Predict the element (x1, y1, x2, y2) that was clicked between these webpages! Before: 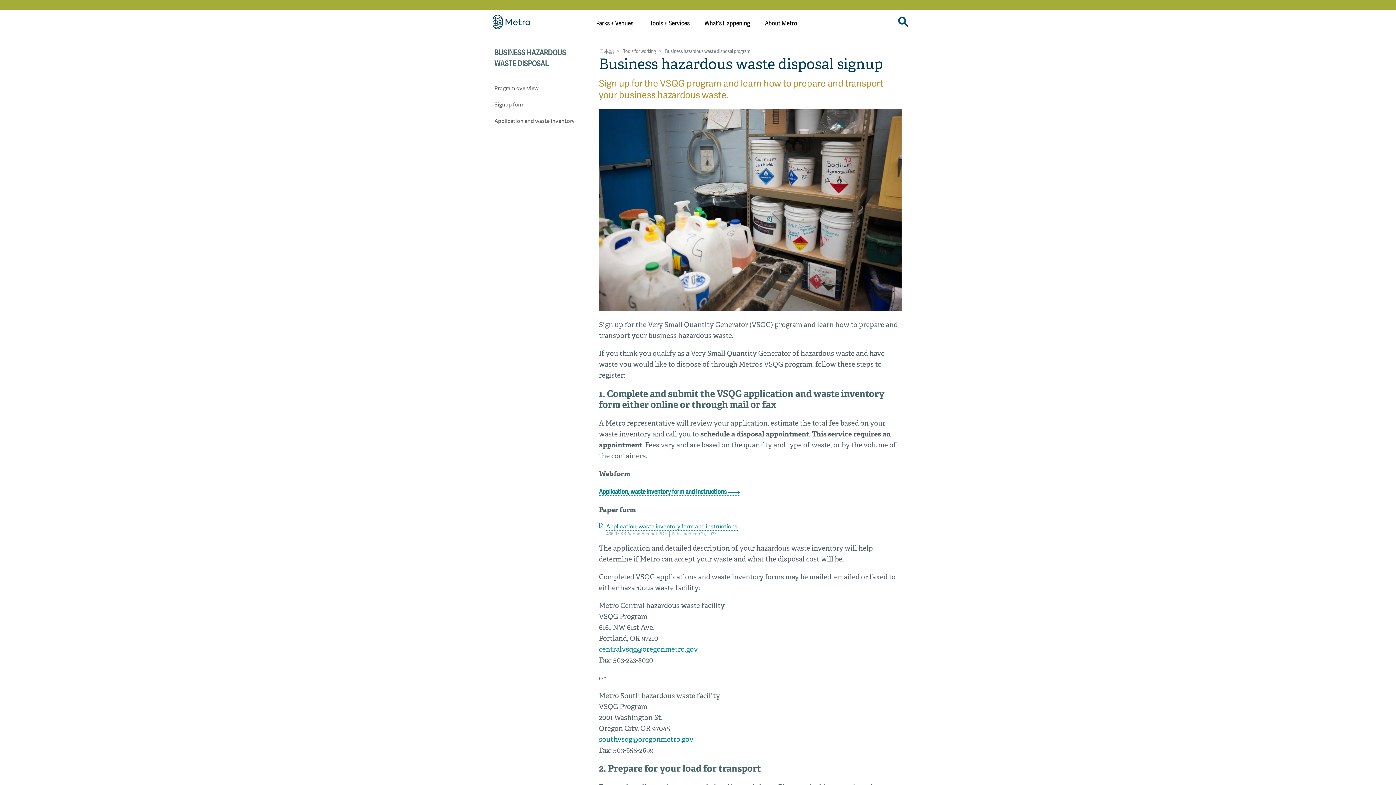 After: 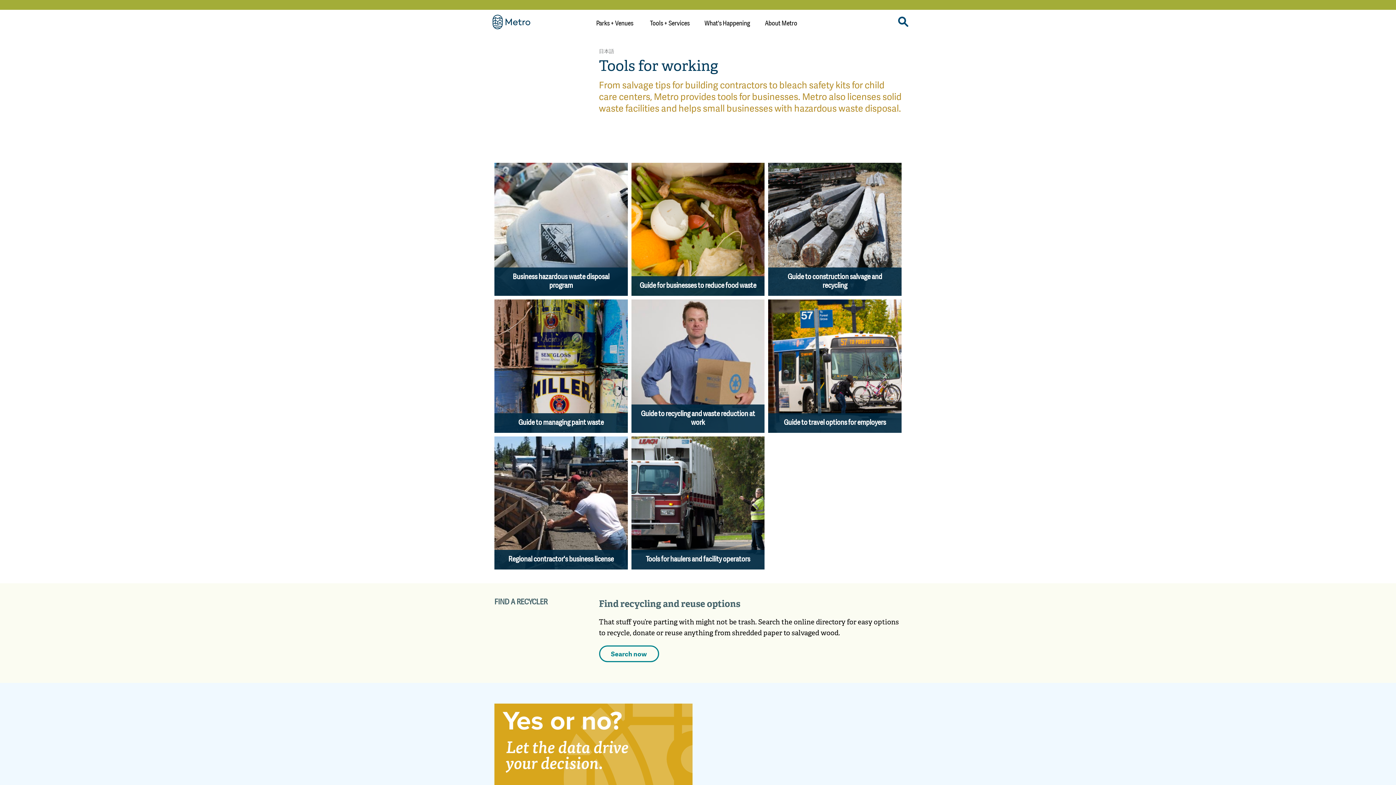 Action: label: Tools for working bbox: (623, 49, 656, 54)